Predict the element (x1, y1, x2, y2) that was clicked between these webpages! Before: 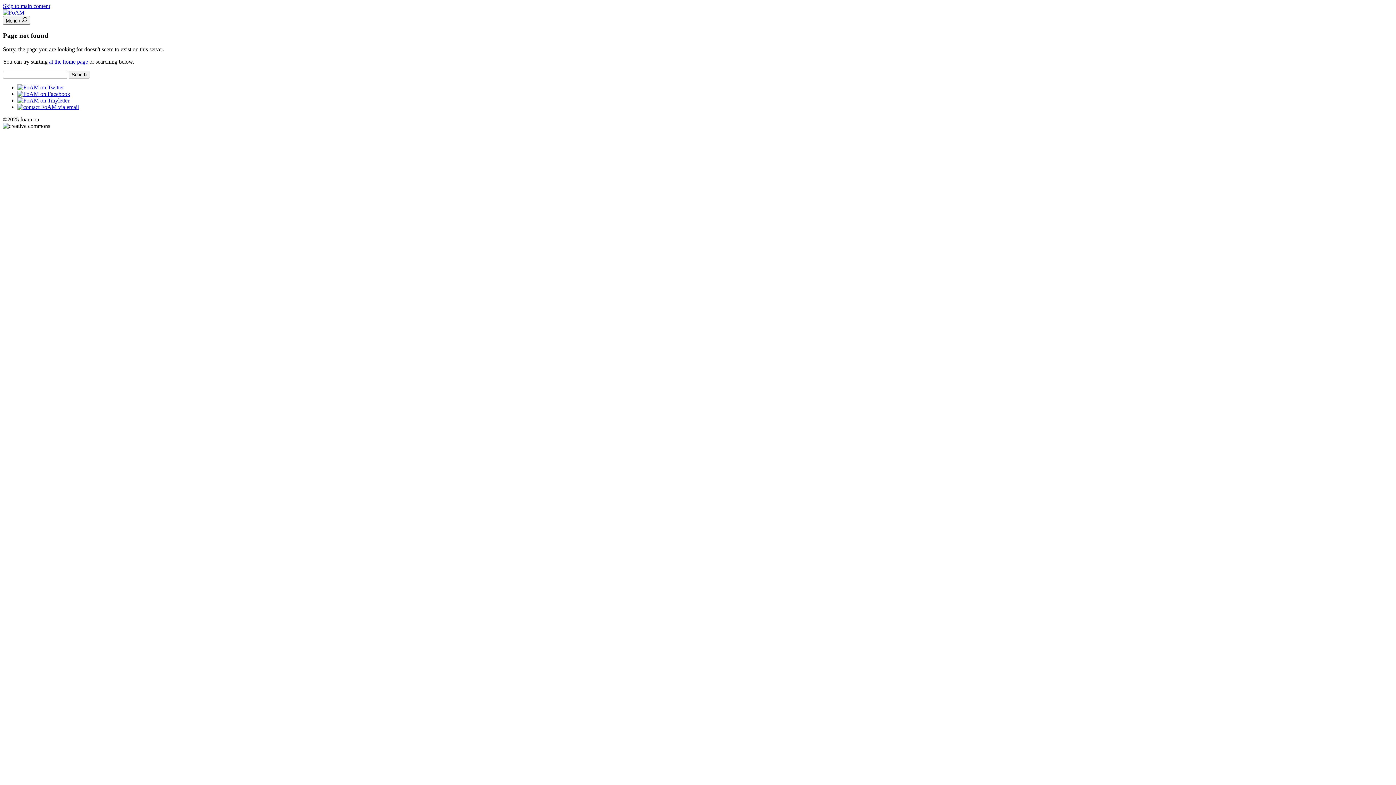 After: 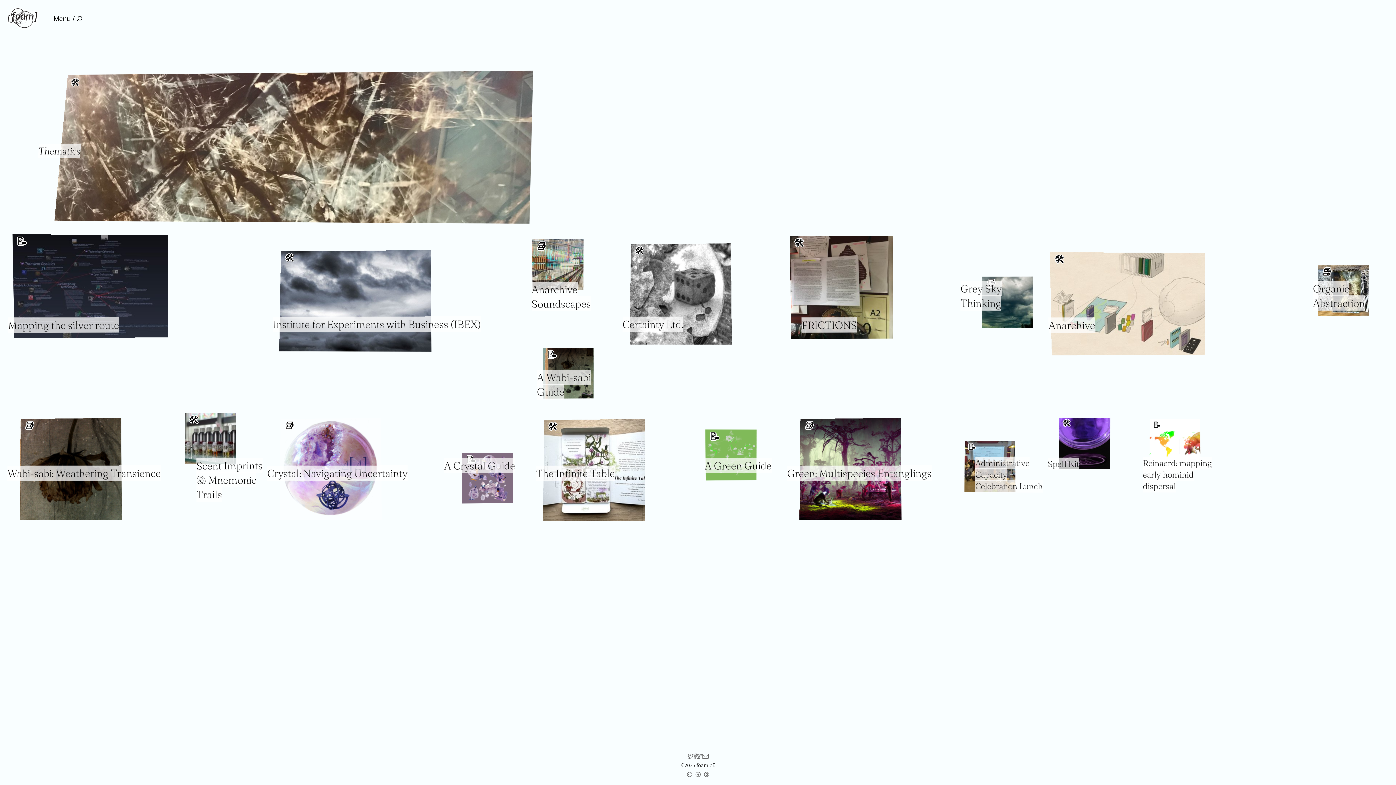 Action: bbox: (49, 58, 88, 64) label: at the home page